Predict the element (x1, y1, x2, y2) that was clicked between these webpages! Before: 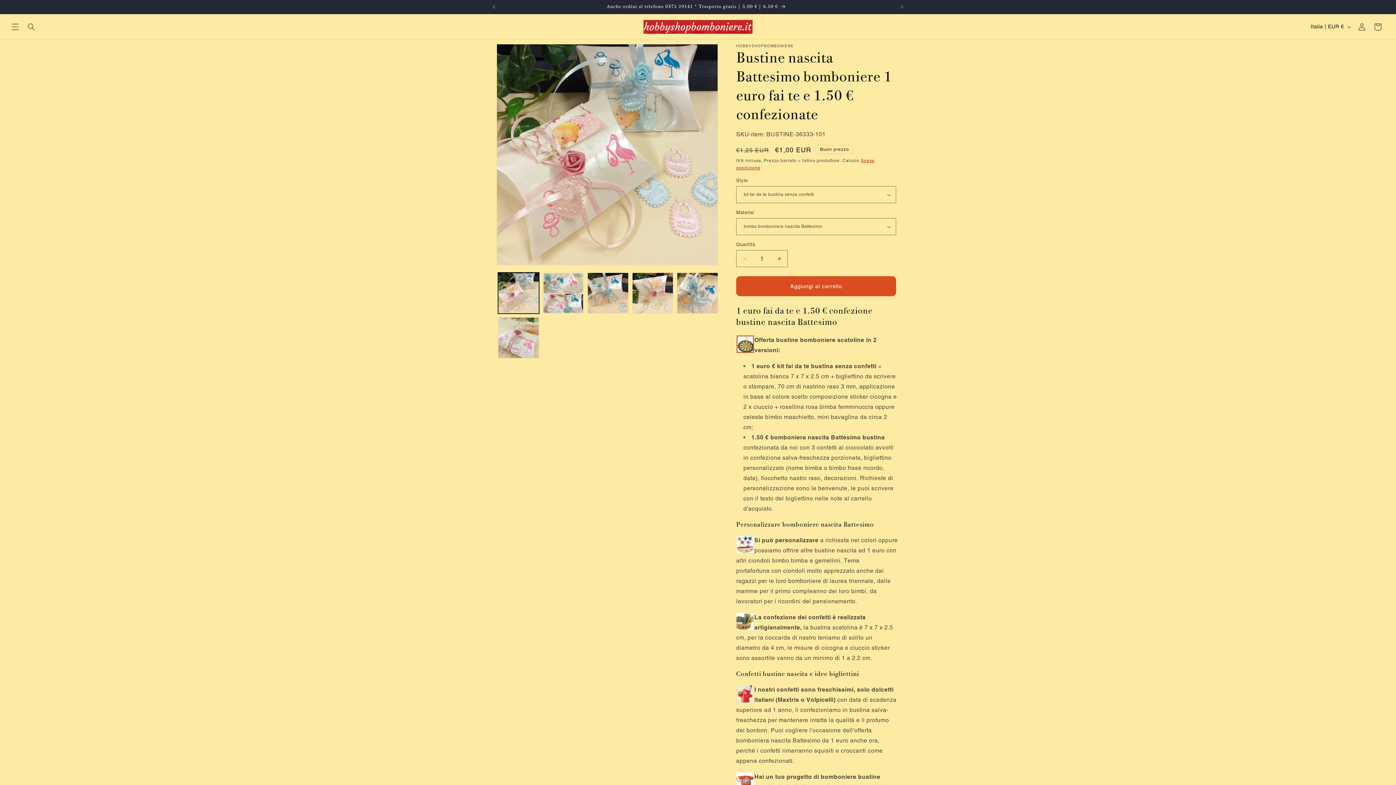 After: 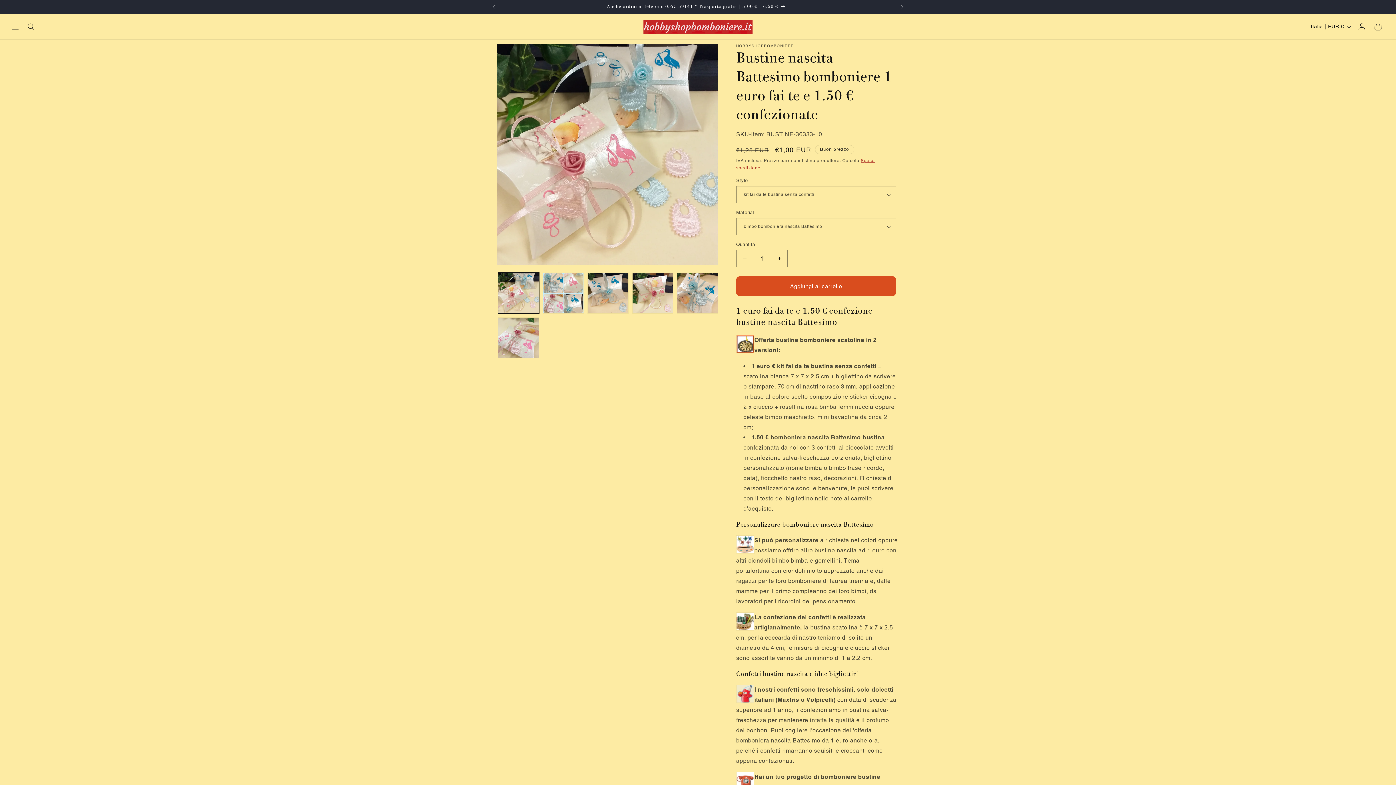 Action: label: Diminuisci quantità per Bustine nascita Battesimo bomboniere 1 euro fai te e 1.50 € confezionate bbox: (736, 250, 753, 267)